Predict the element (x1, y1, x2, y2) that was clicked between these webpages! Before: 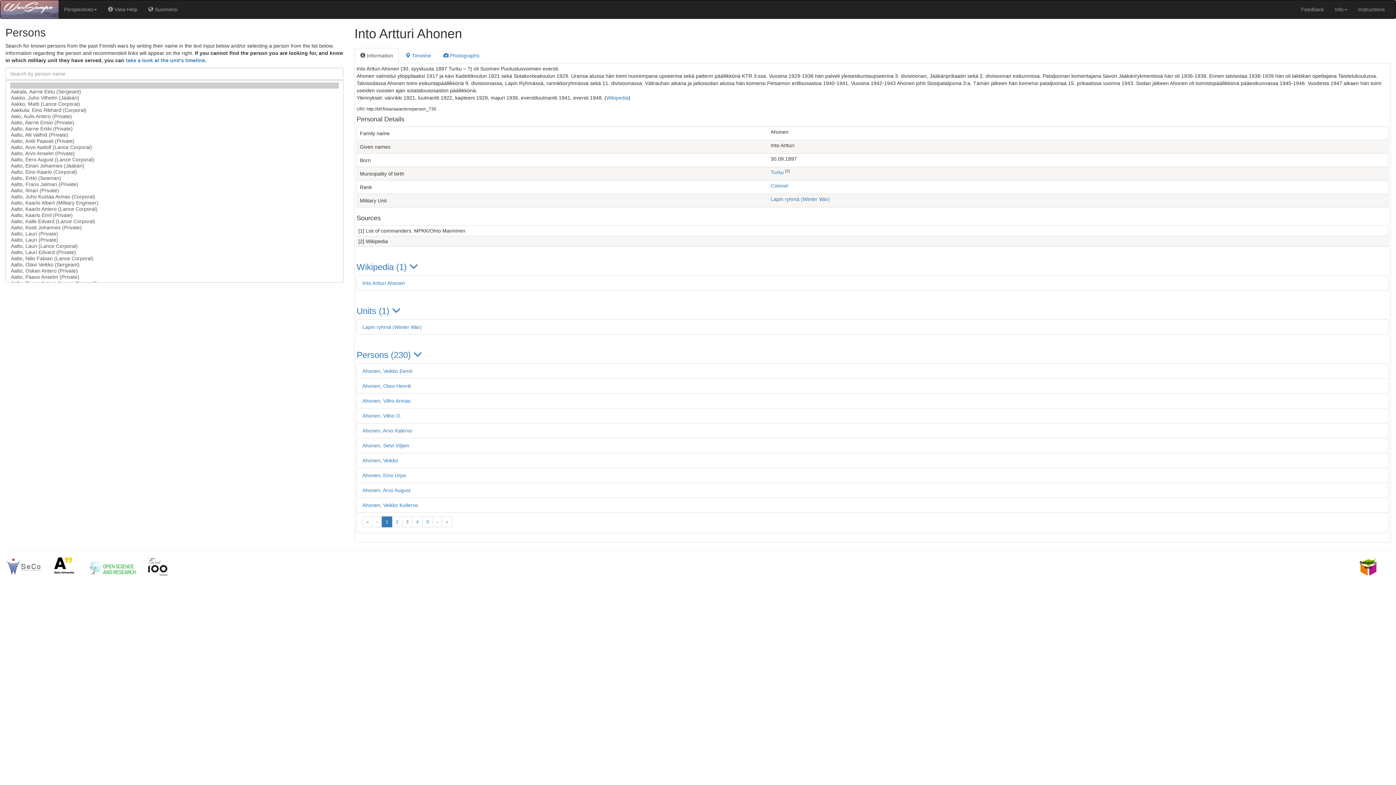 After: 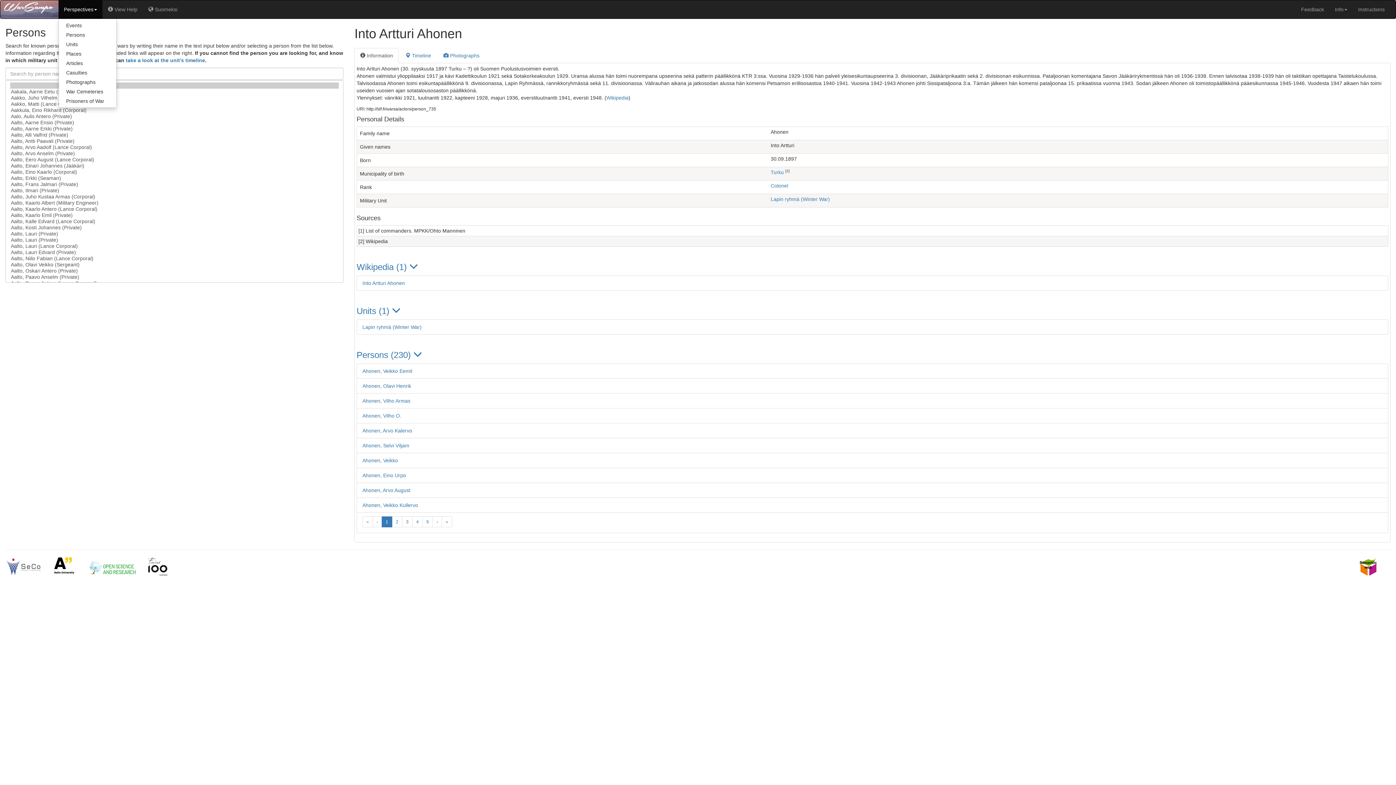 Action: bbox: (58, 0, 102, 18) label: Perspectives